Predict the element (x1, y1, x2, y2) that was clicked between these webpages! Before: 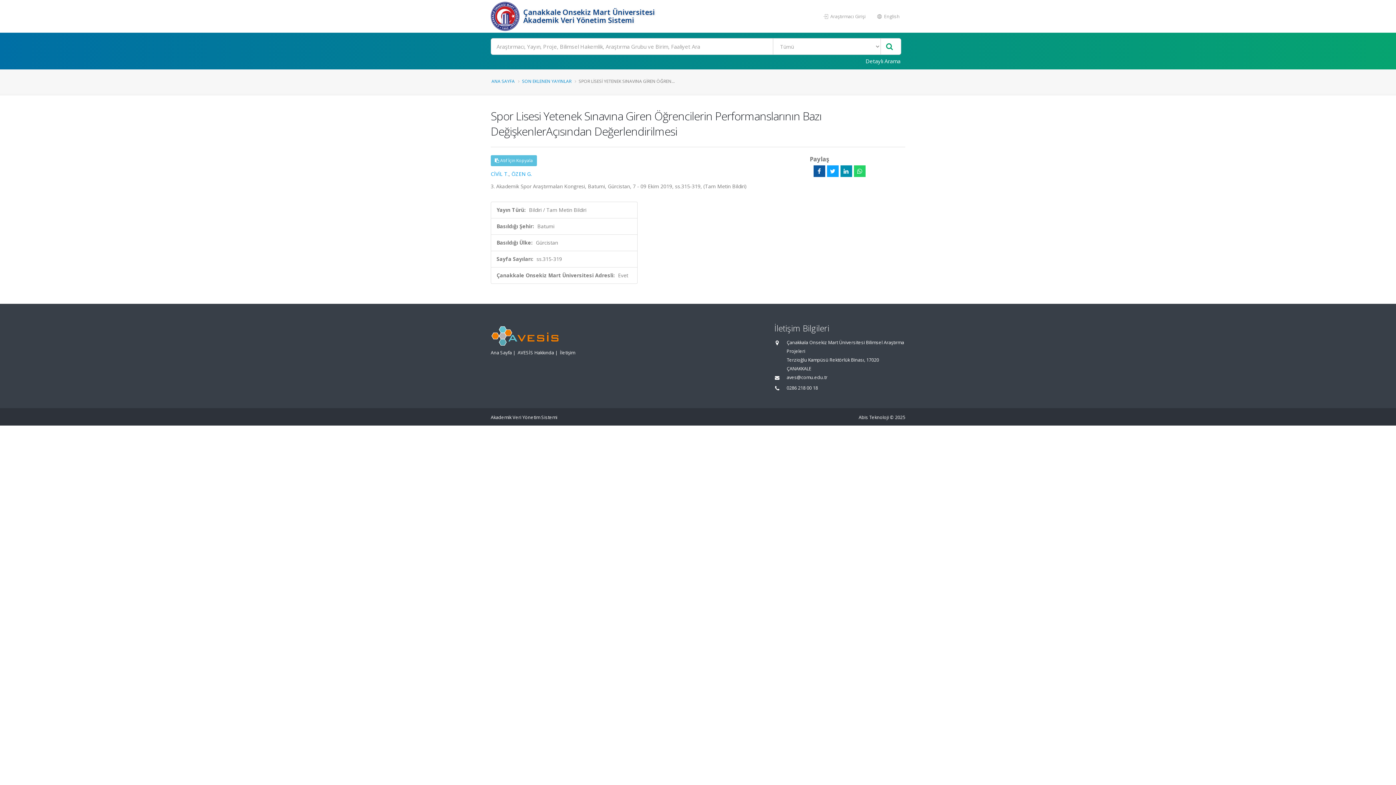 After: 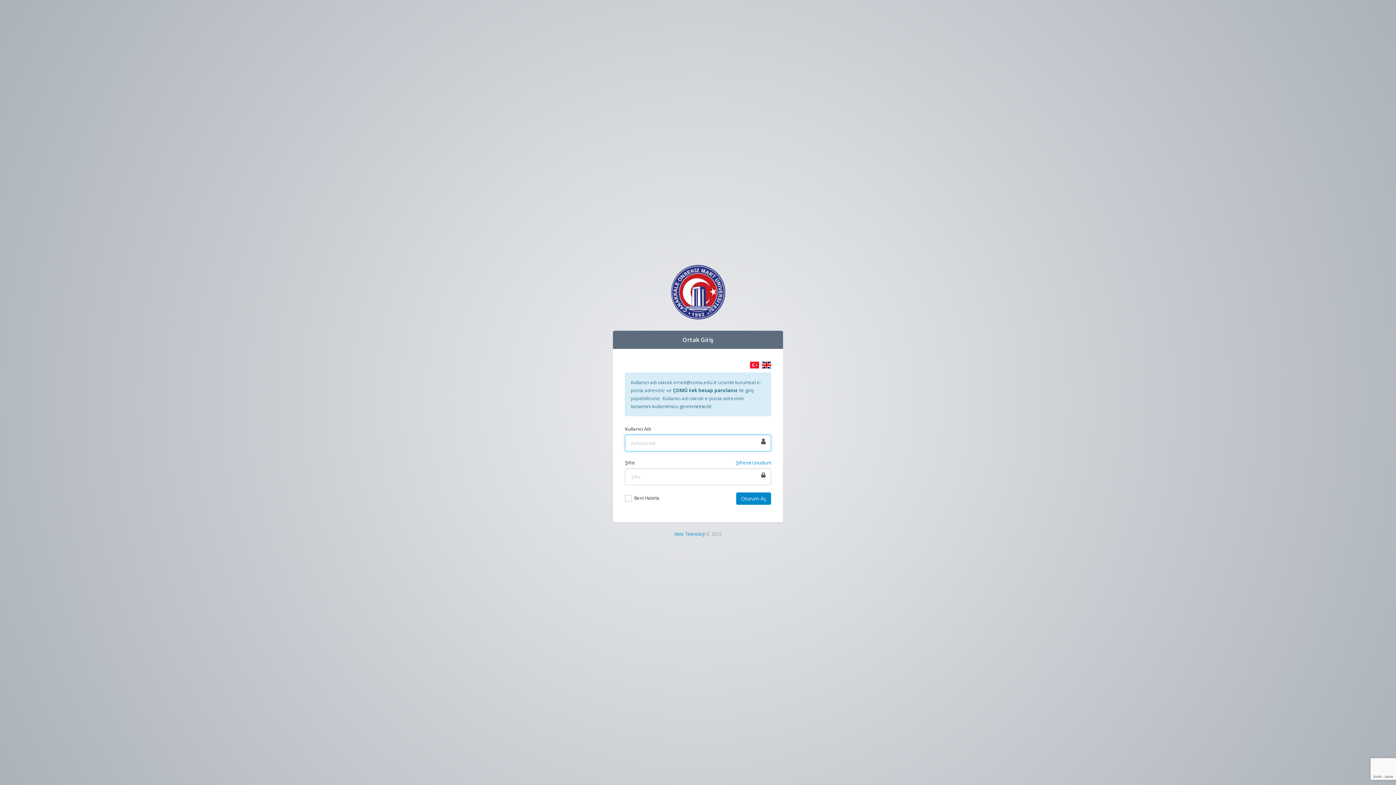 Action: label:  Araştırmacı Girişi bbox: (818, 9, 871, 23)